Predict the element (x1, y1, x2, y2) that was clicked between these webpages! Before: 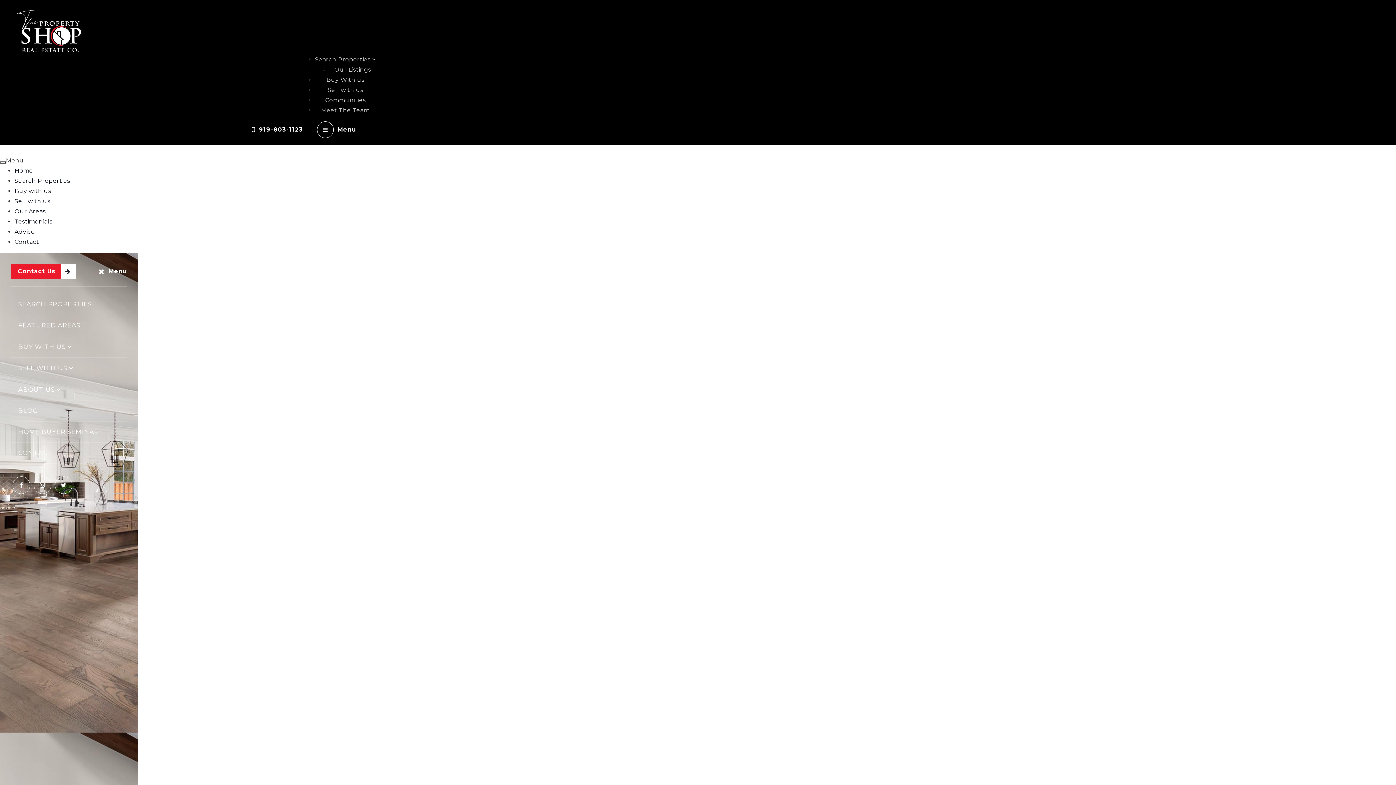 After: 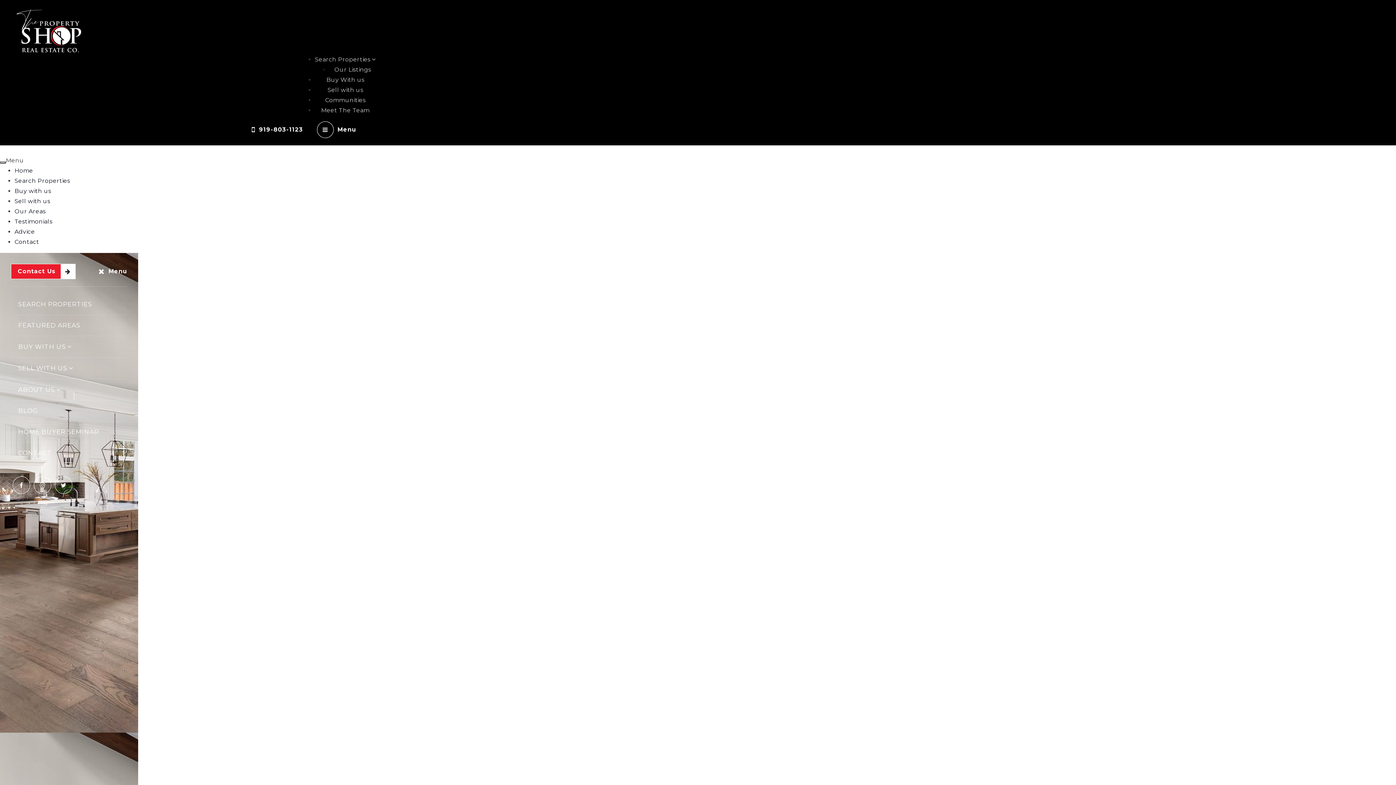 Action: label: Menu bbox: (98, 268, 127, 275)